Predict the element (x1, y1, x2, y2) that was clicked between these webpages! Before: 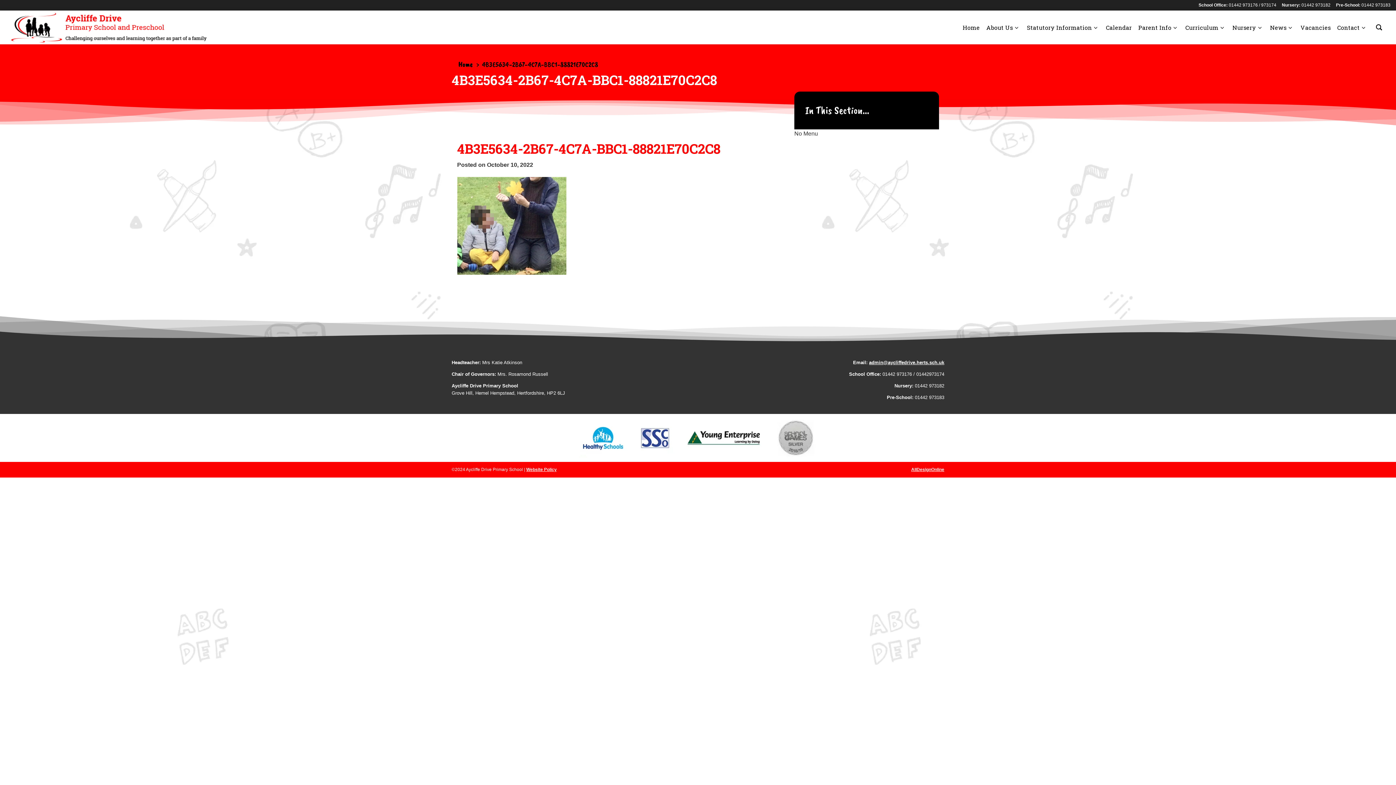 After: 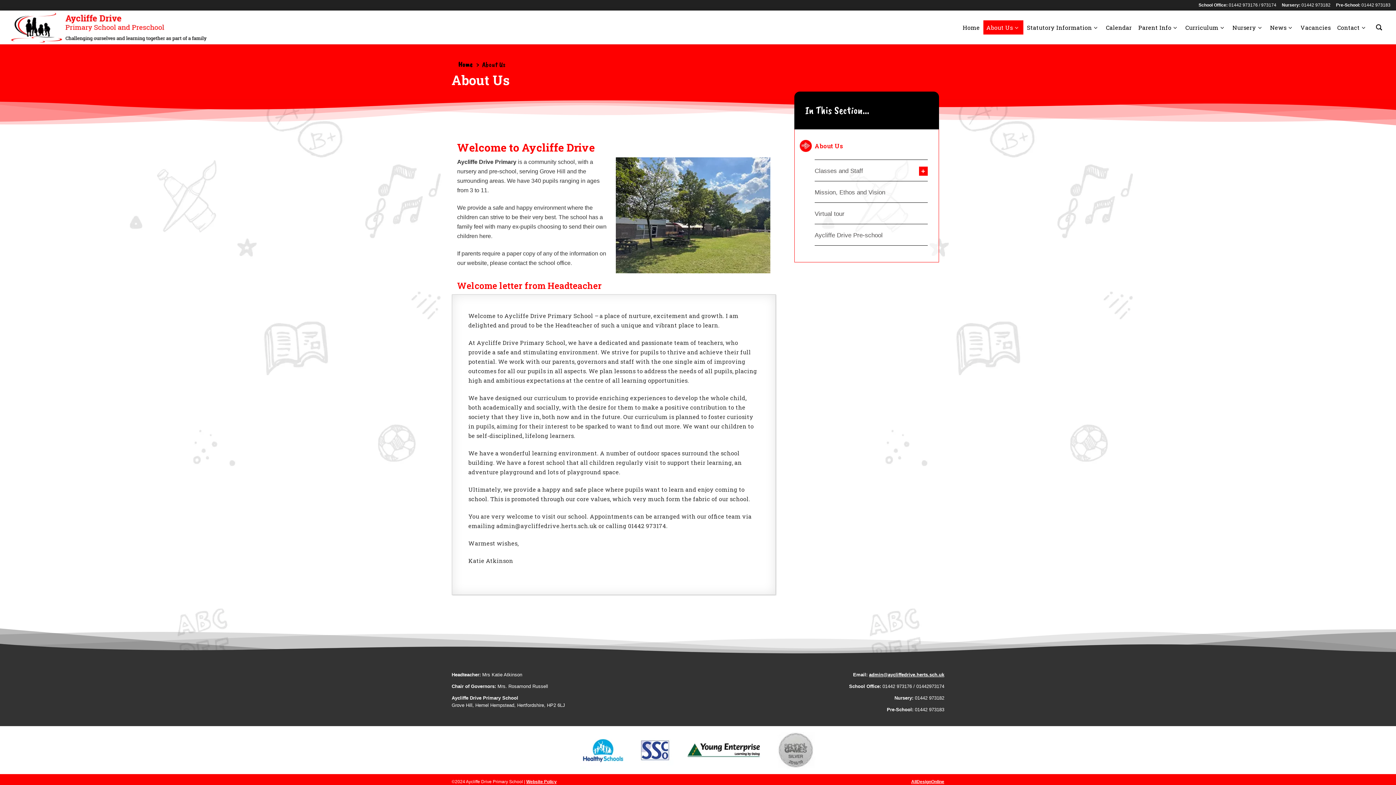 Action: label: About Us bbox: (983, 20, 1023, 34)